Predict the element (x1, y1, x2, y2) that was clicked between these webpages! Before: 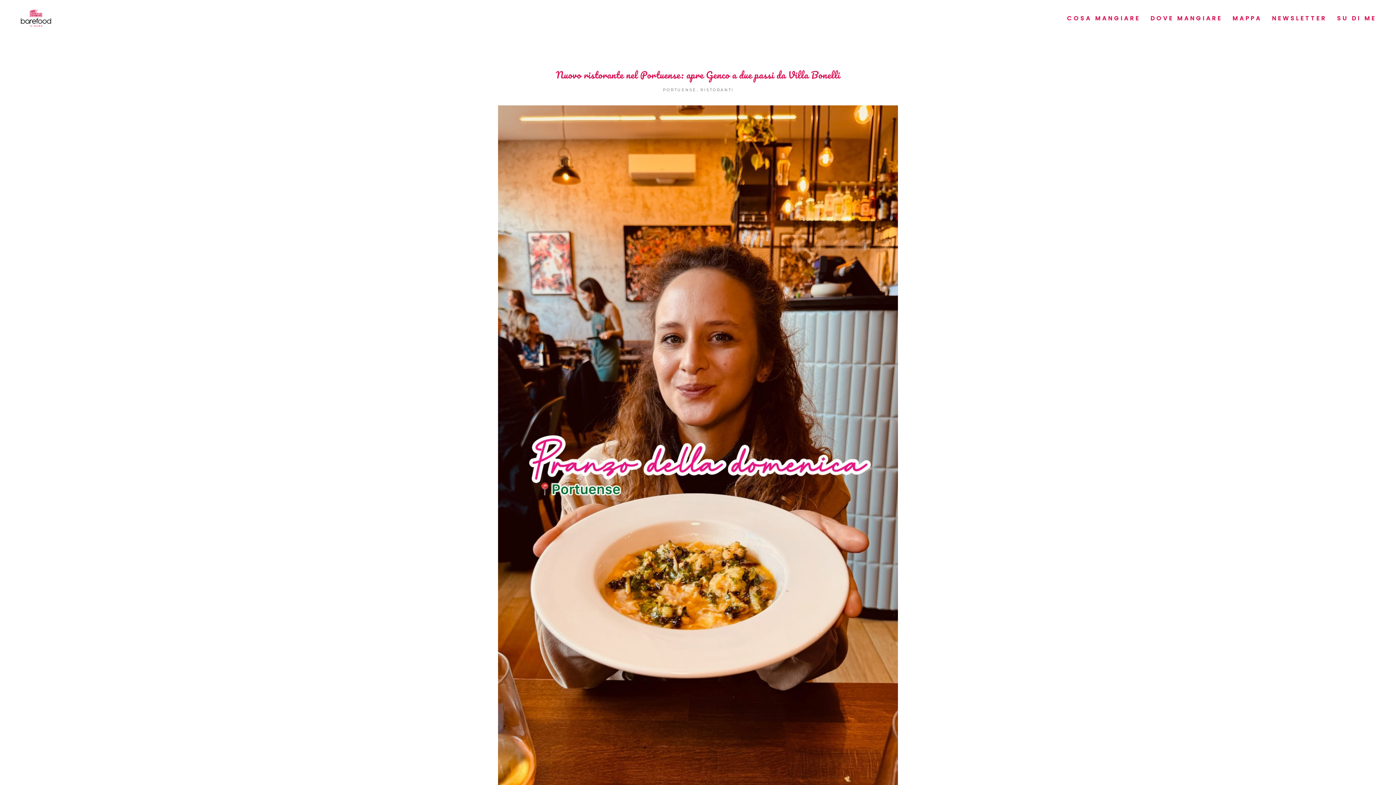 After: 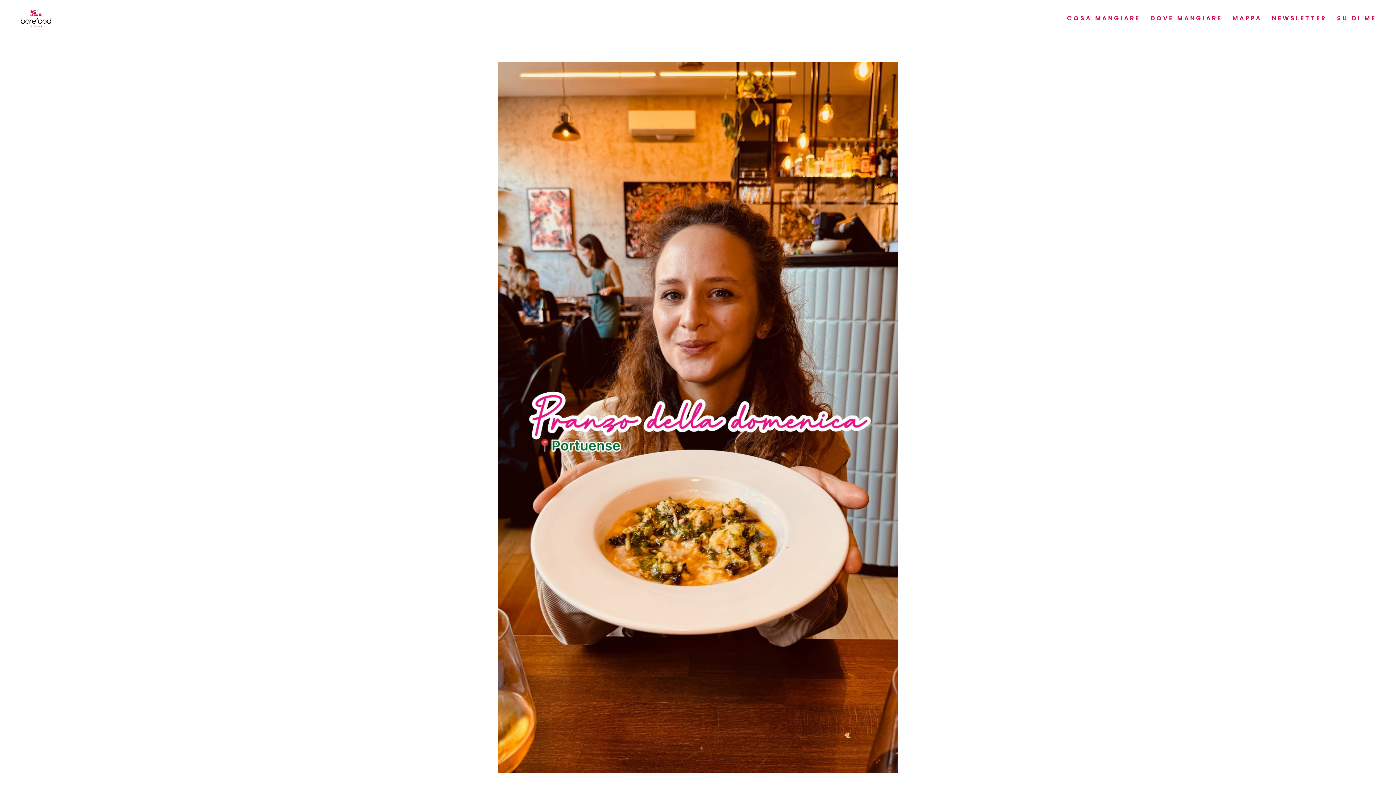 Action: bbox: (556, 67, 840, 82) label: Nuovo ristorante nel Portuense: apre Genco a due passi da Villa Bonelli